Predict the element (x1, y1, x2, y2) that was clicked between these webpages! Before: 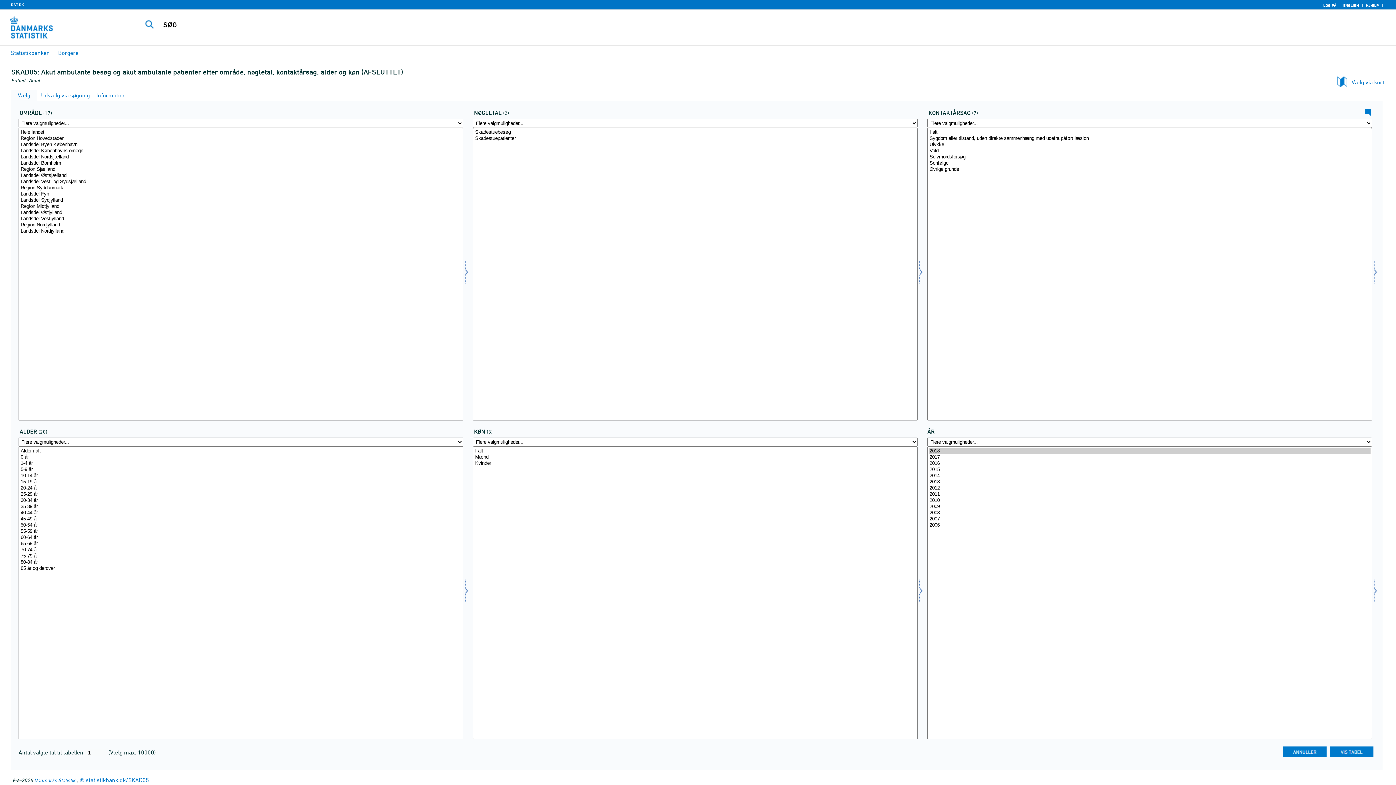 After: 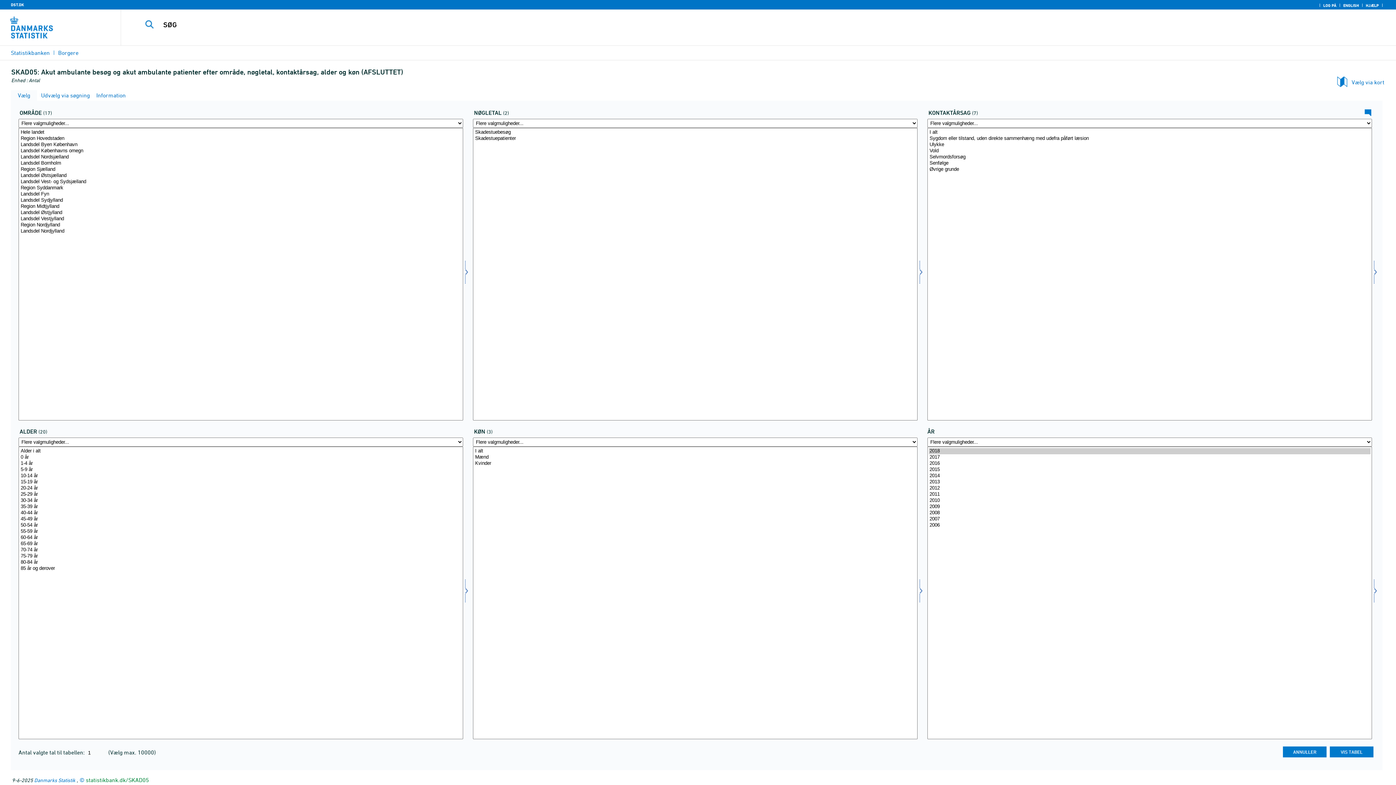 Action: bbox: (85, 777, 149, 783) label: statistikbank.dk/SKAD05